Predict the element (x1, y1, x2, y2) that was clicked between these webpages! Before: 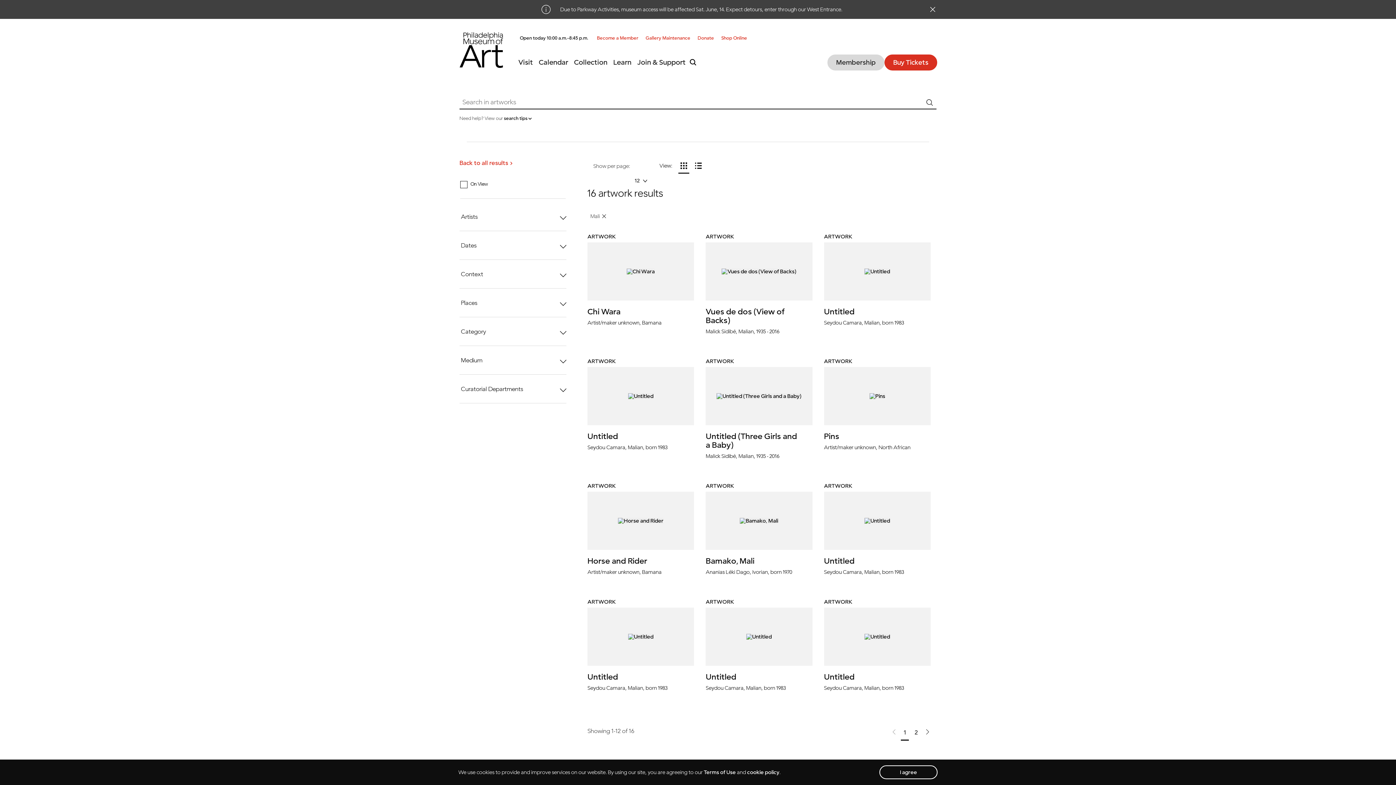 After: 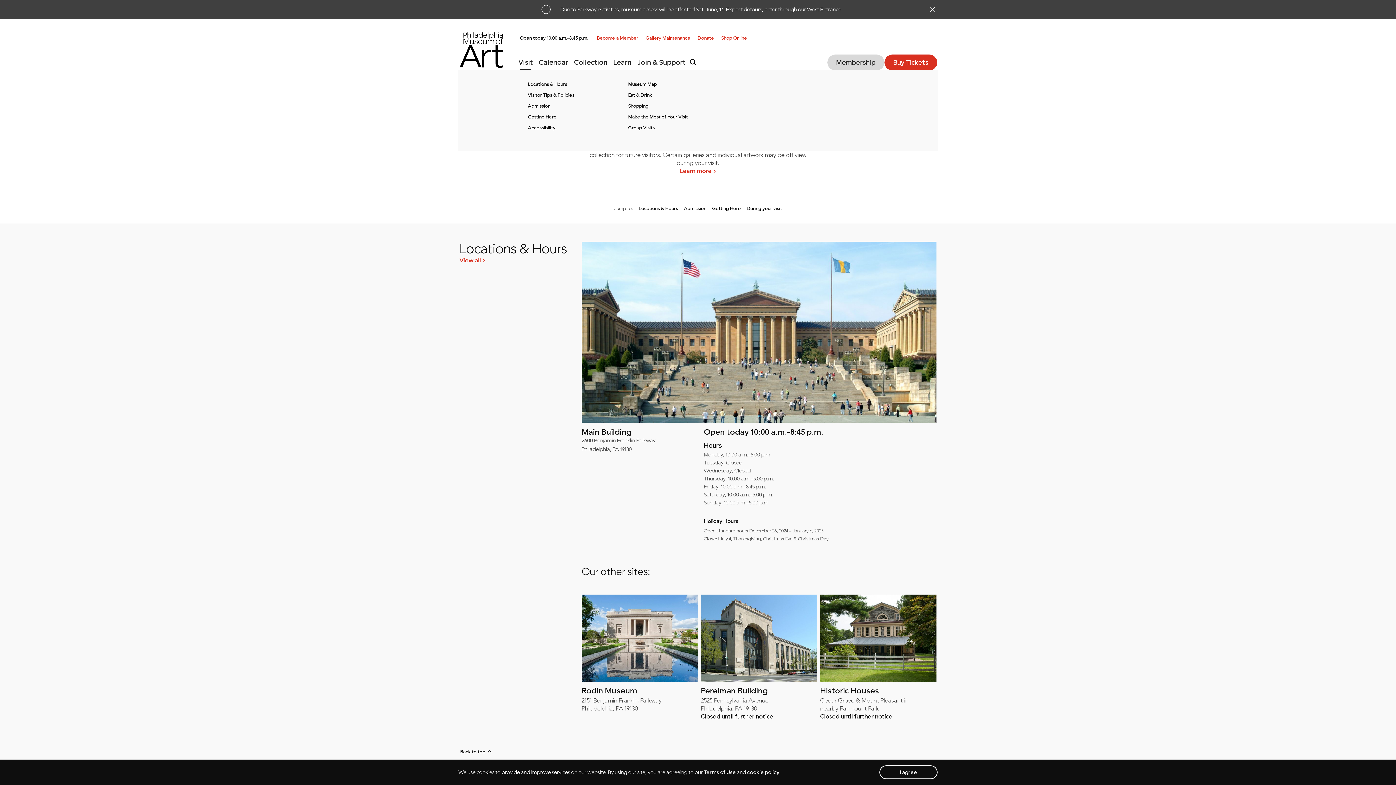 Action: label: Visit bbox: (515, 55, 536, 69)